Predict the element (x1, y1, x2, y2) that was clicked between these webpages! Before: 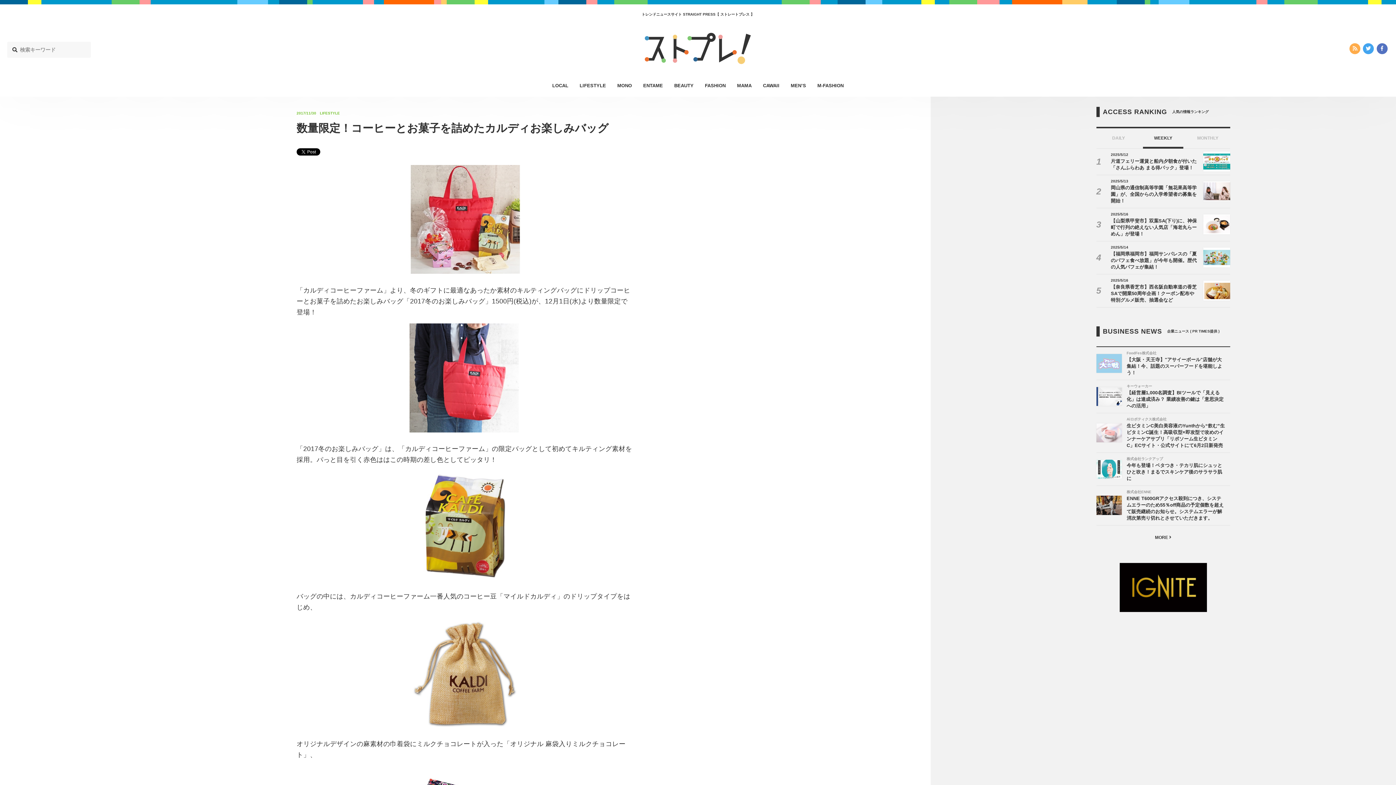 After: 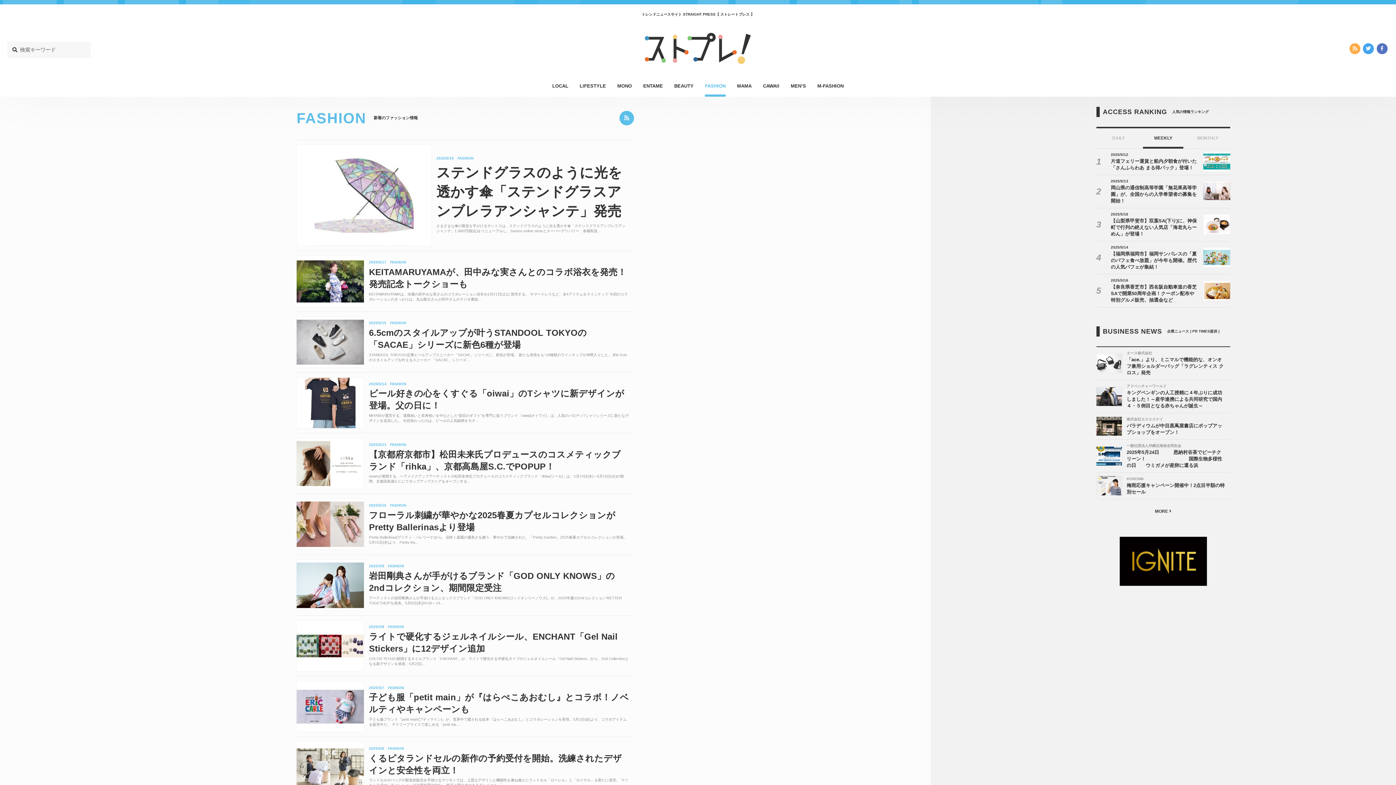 Action: label: FASHION bbox: (700, 75, 730, 96)